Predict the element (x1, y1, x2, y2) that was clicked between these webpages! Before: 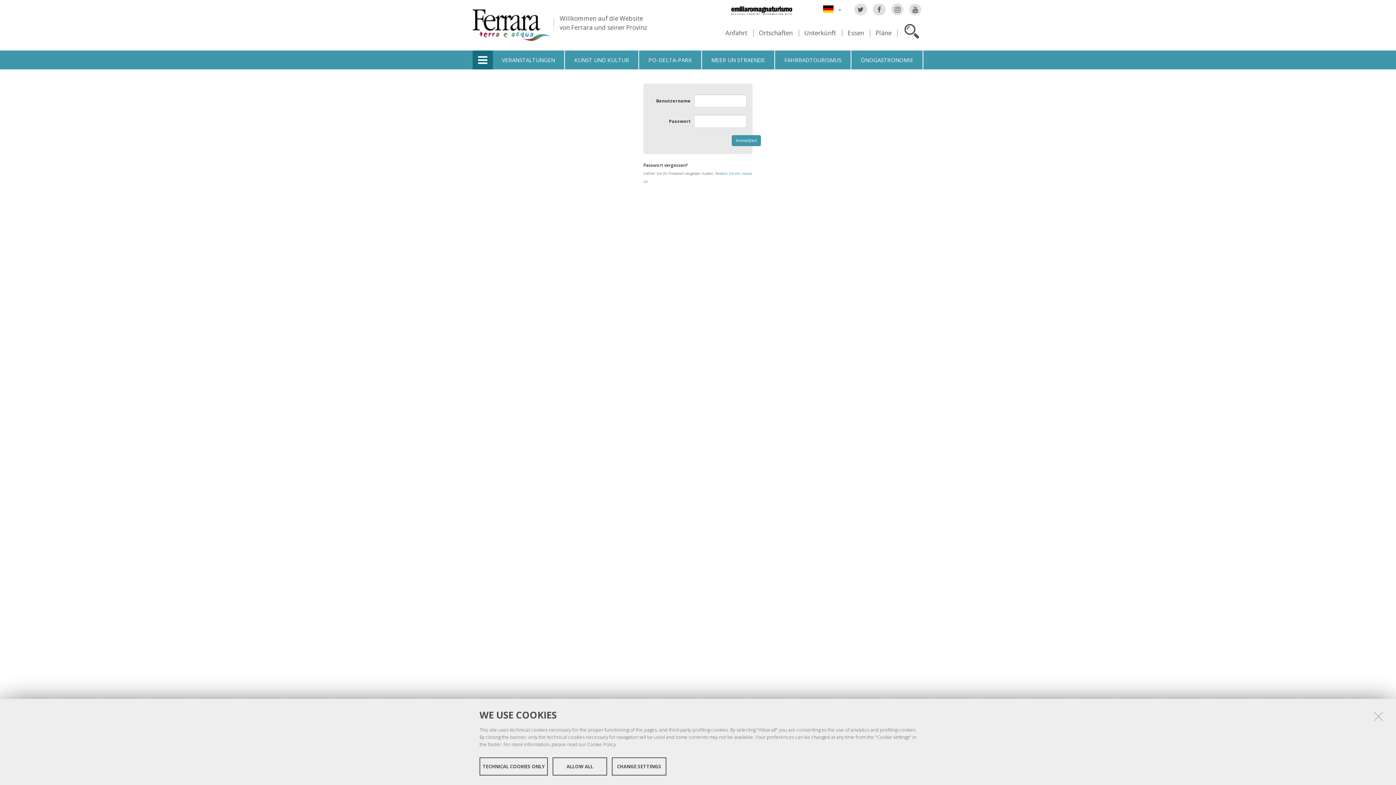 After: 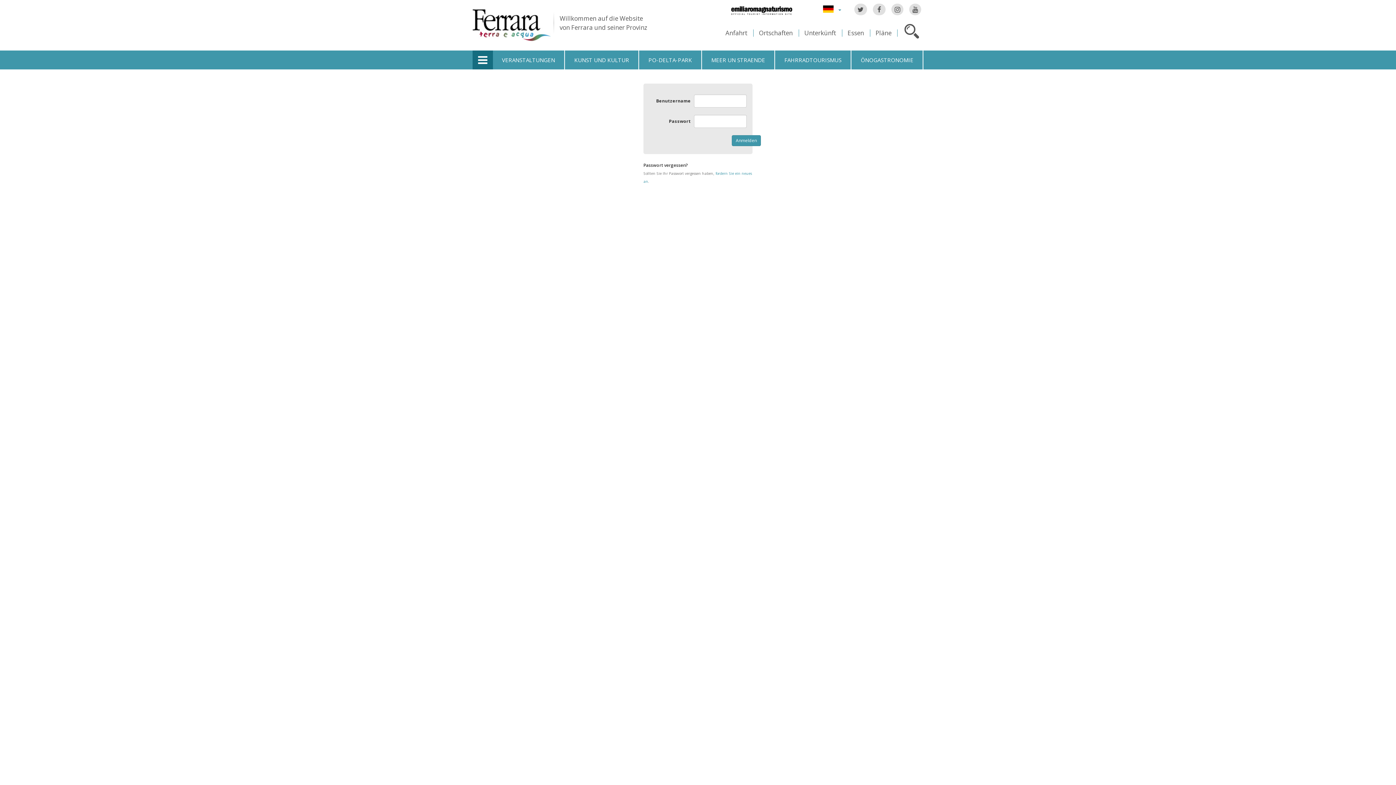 Action: bbox: (552, 757, 607, 776) label: ALLOW ALL